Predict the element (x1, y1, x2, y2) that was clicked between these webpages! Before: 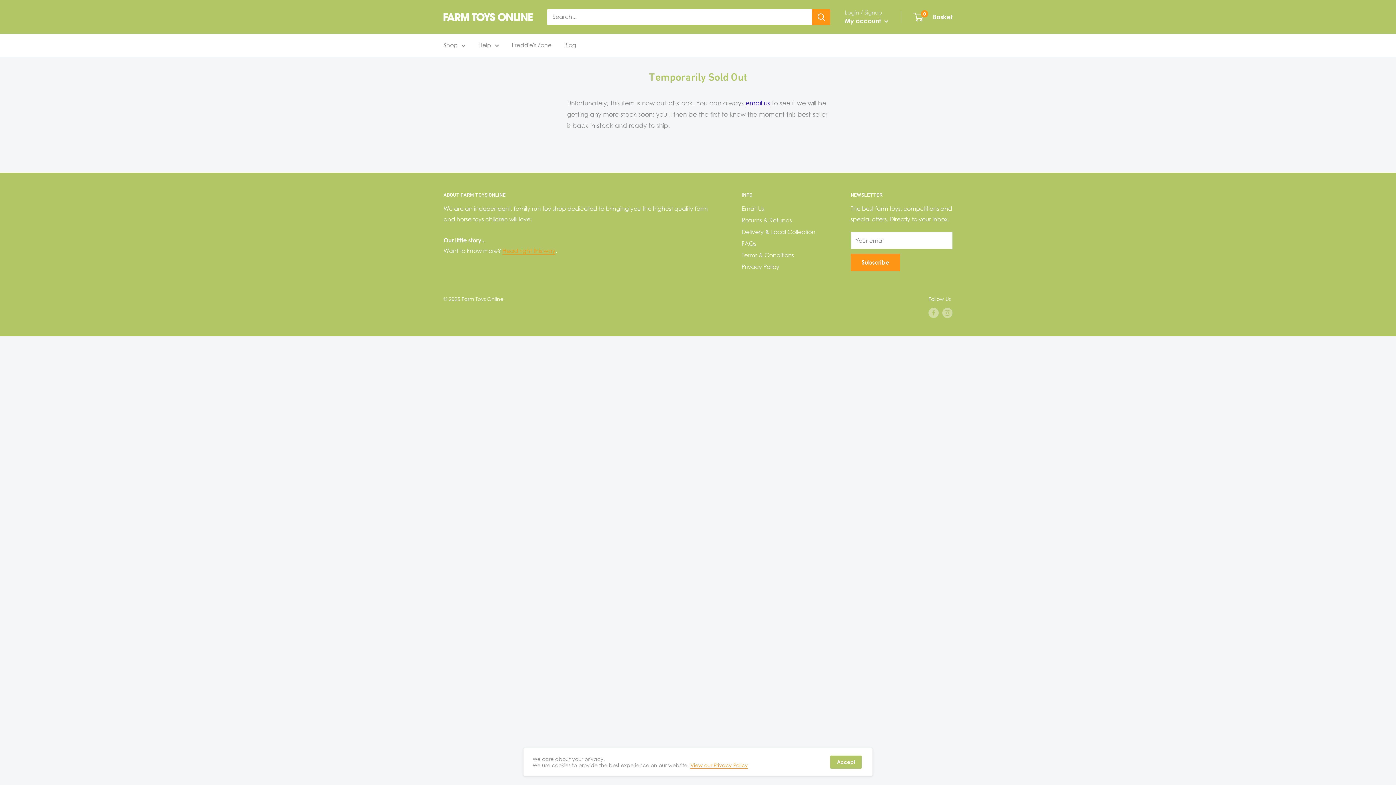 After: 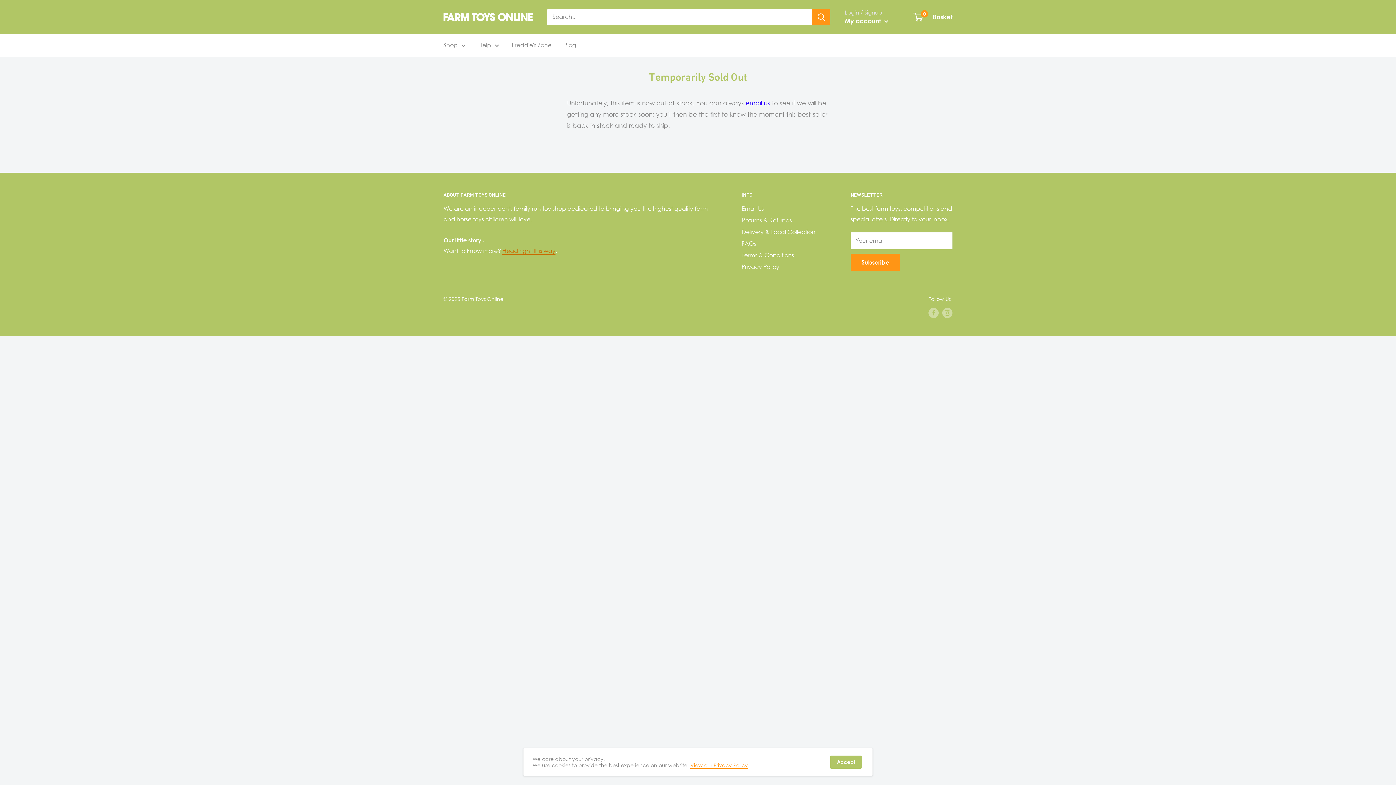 Action: bbox: (502, 249, 555, 256) label: Head right this way